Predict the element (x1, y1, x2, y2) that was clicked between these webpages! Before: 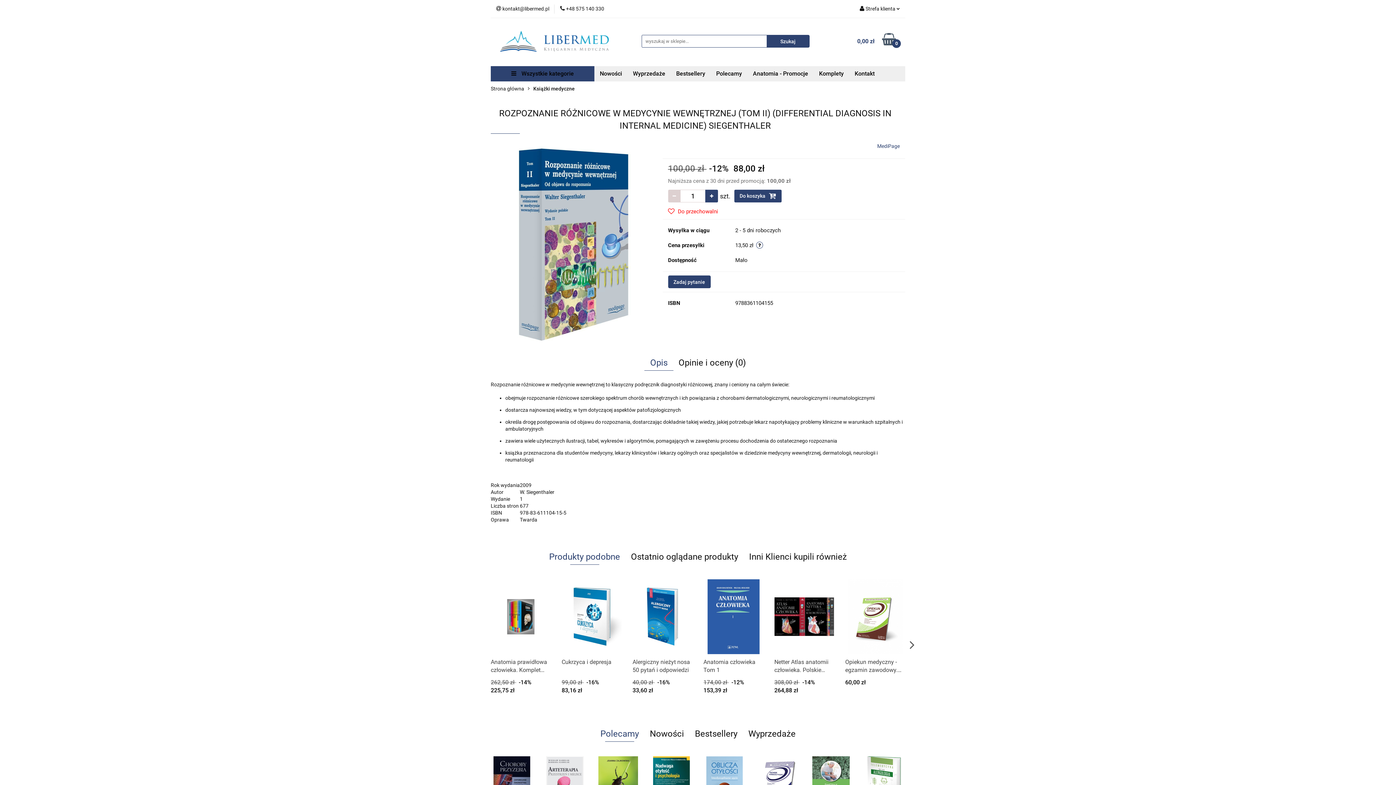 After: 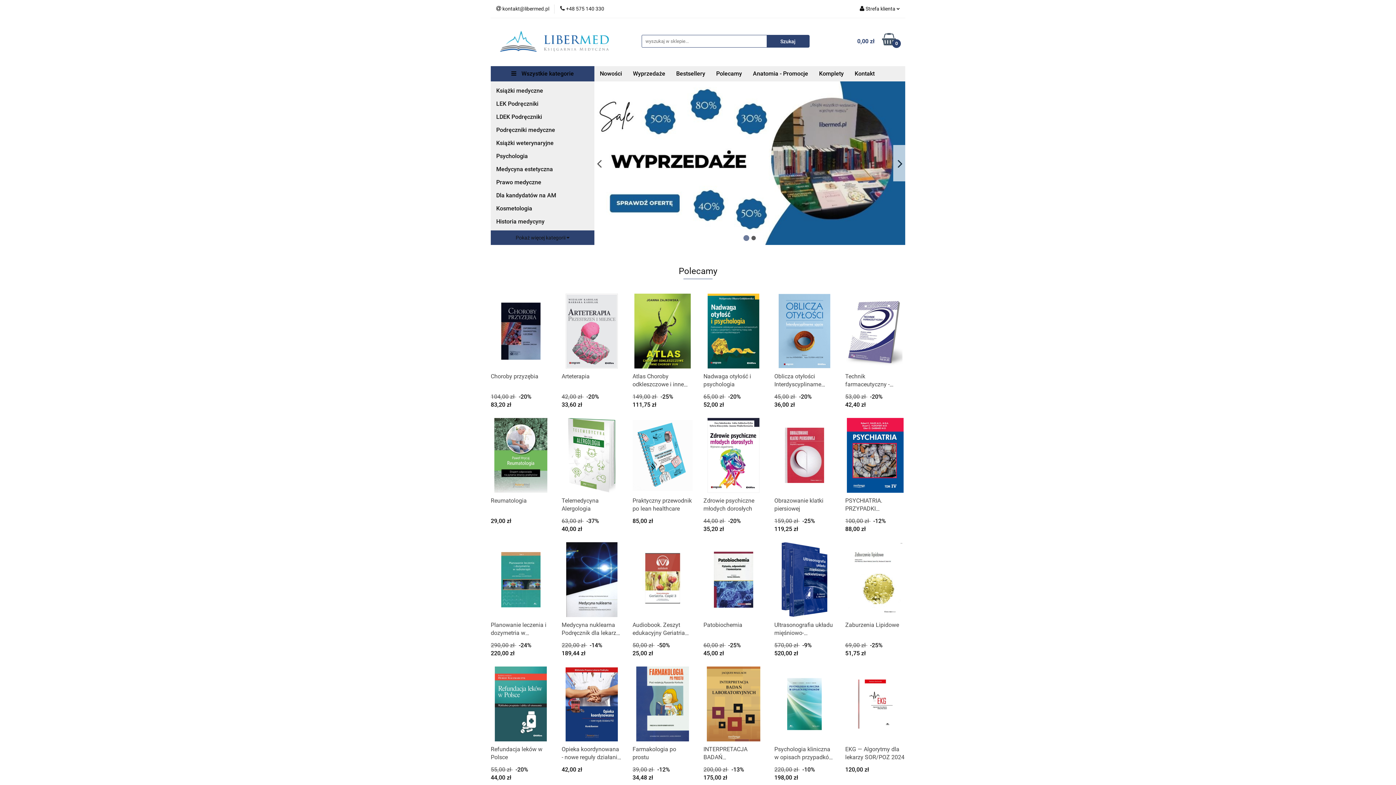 Action: bbox: (500, 30, 609, 51)